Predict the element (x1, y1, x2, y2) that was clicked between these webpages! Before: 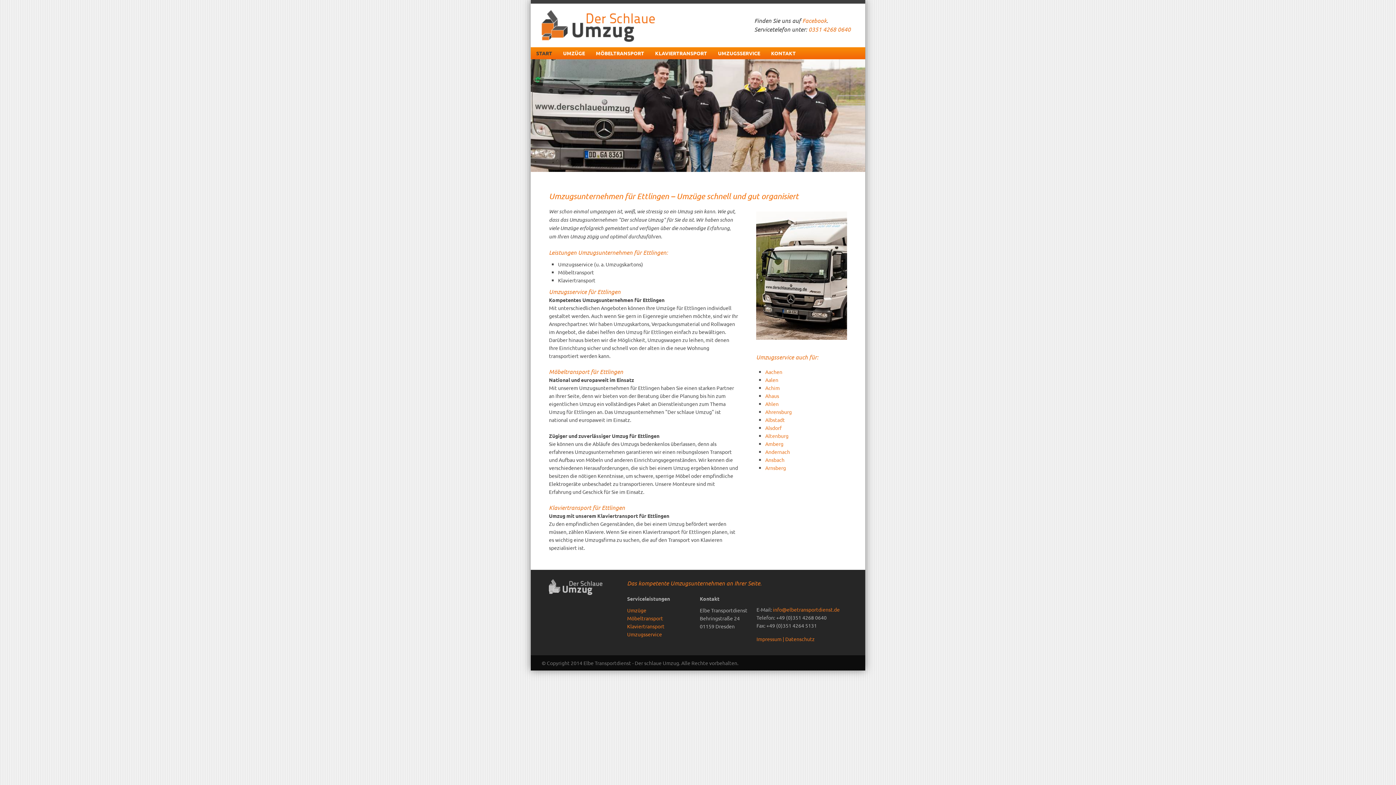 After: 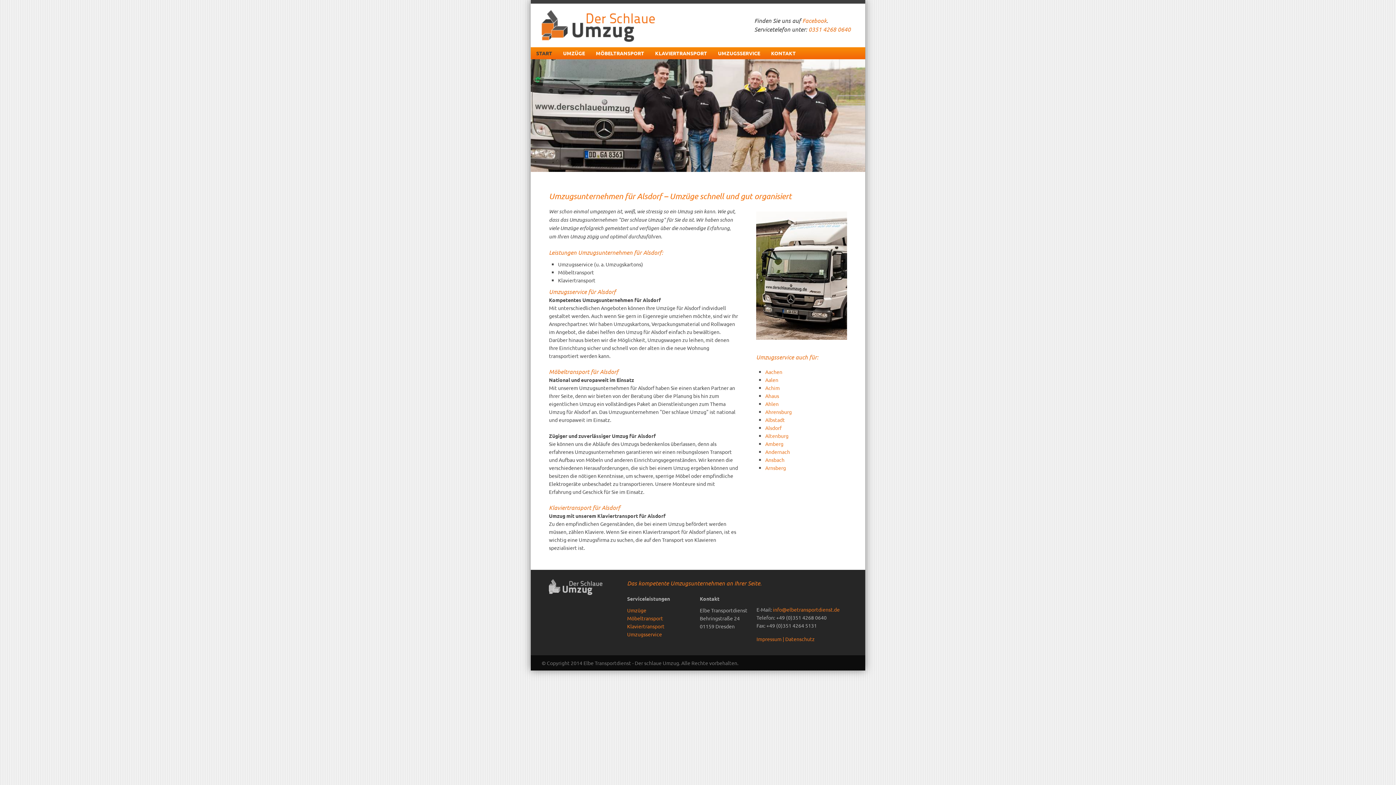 Action: label: Alsdorf bbox: (765, 424, 781, 431)